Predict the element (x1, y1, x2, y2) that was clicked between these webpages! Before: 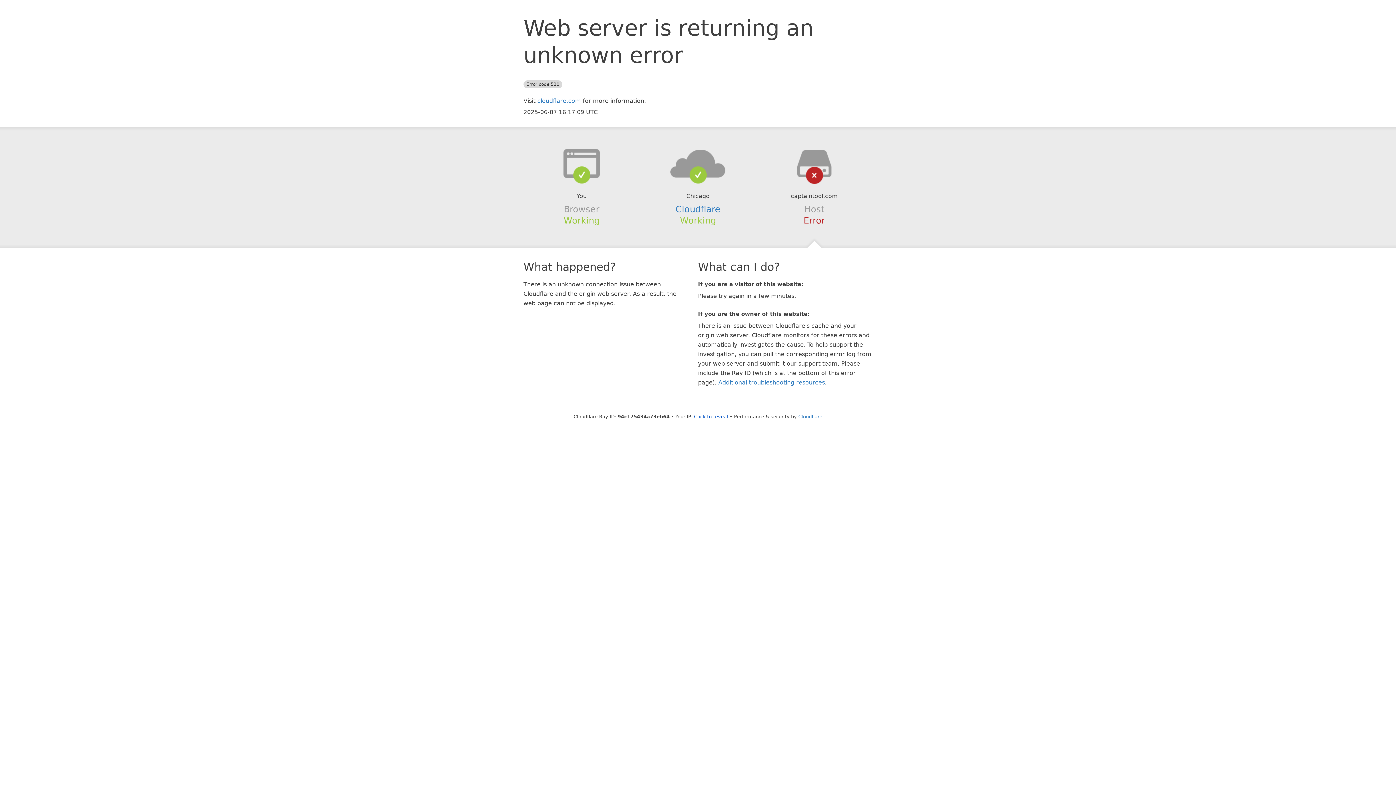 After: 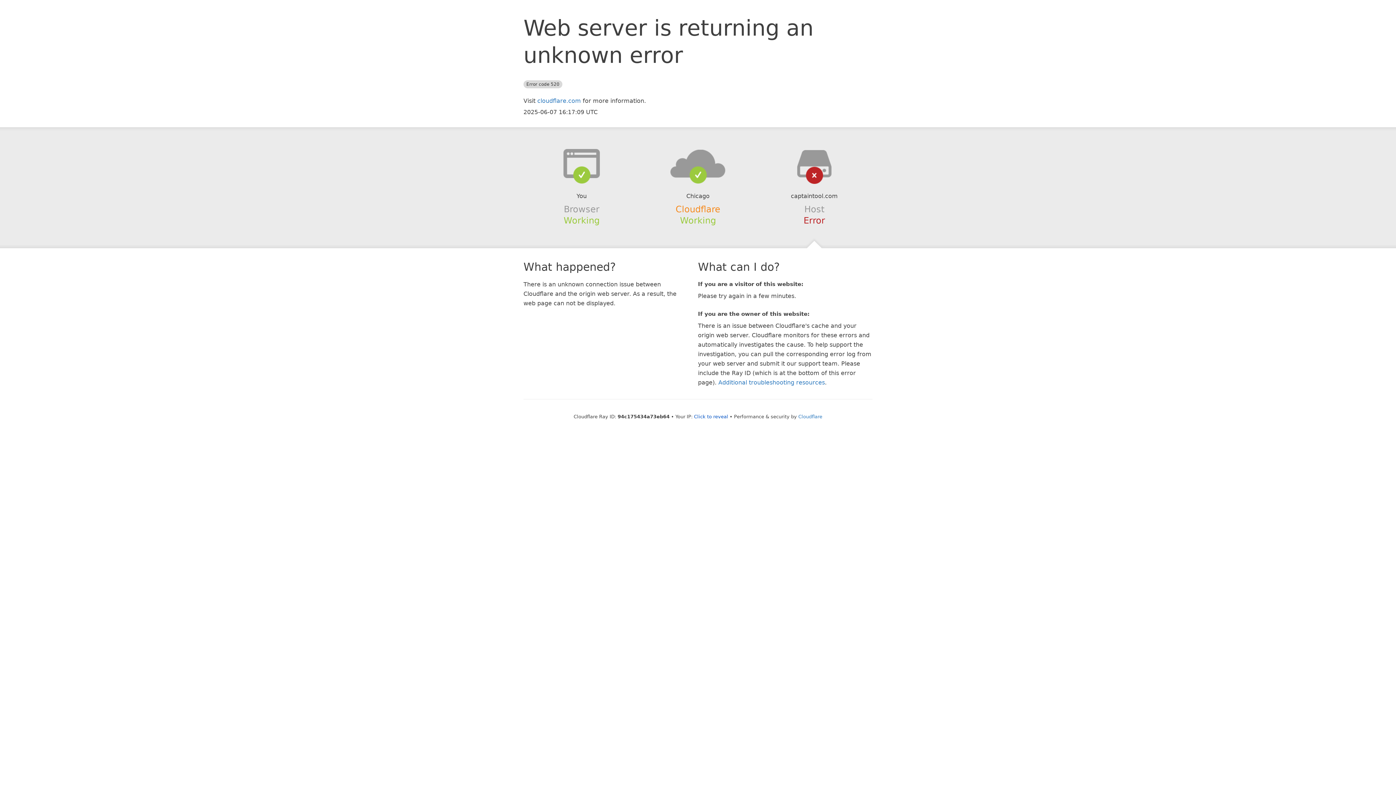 Action: label: Cloudflare bbox: (675, 204, 720, 214)